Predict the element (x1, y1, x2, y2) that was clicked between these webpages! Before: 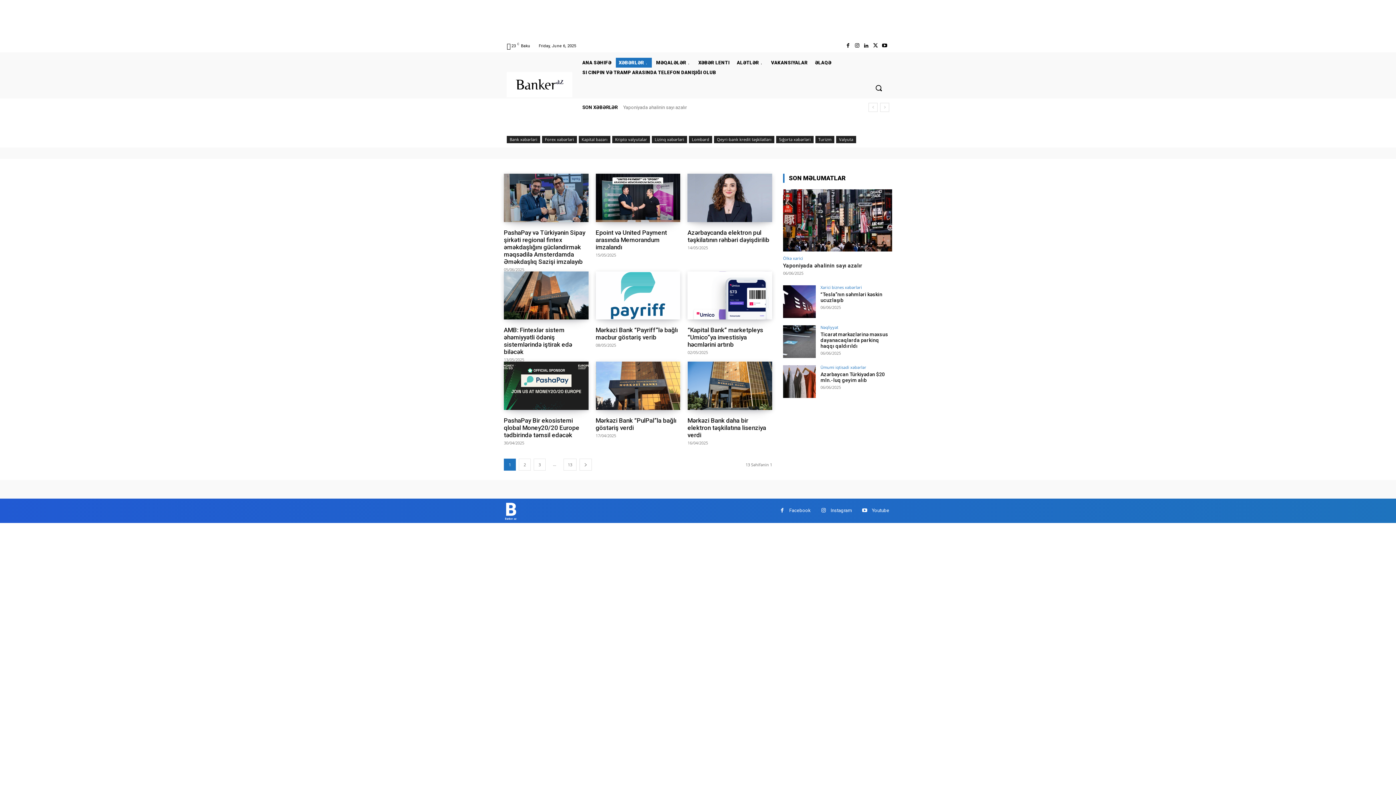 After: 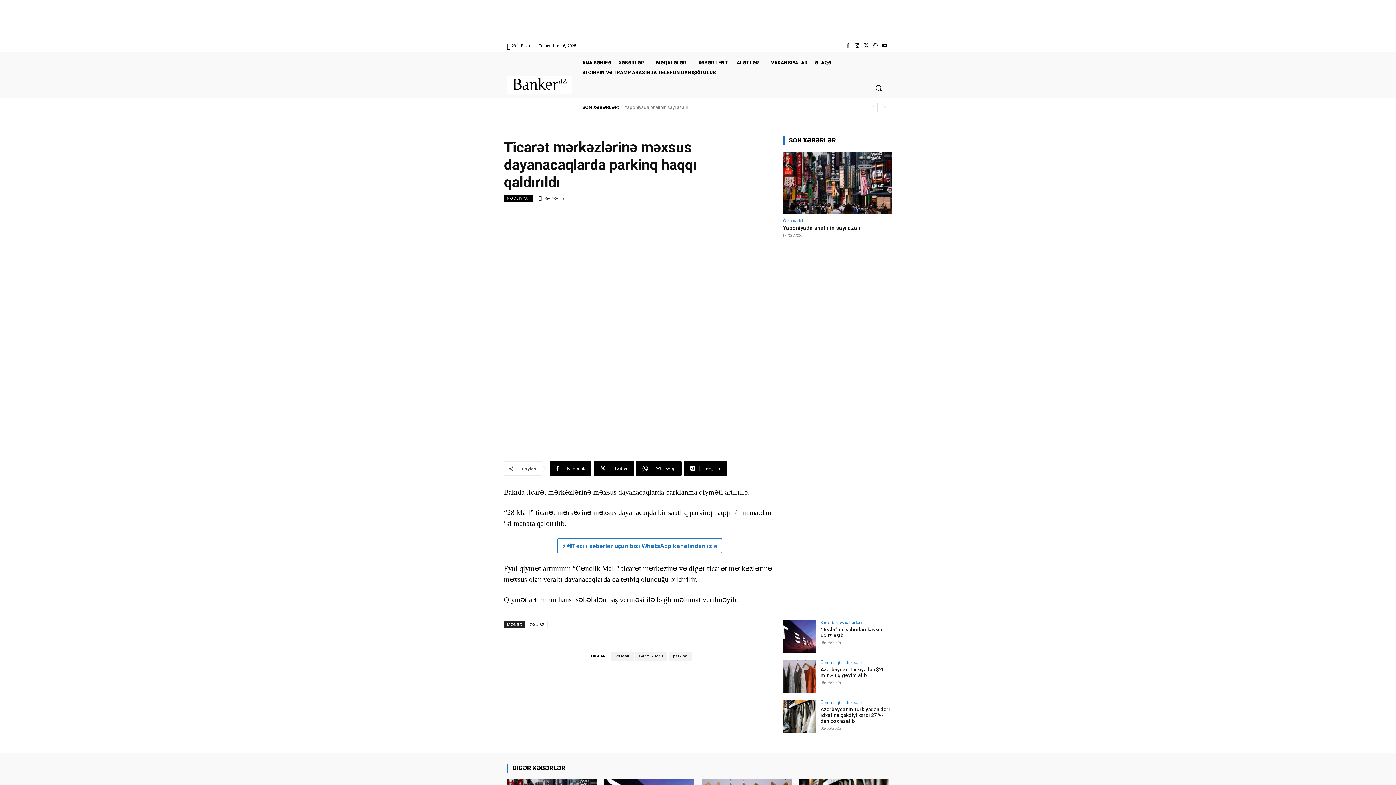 Action: bbox: (783, 325, 816, 358)